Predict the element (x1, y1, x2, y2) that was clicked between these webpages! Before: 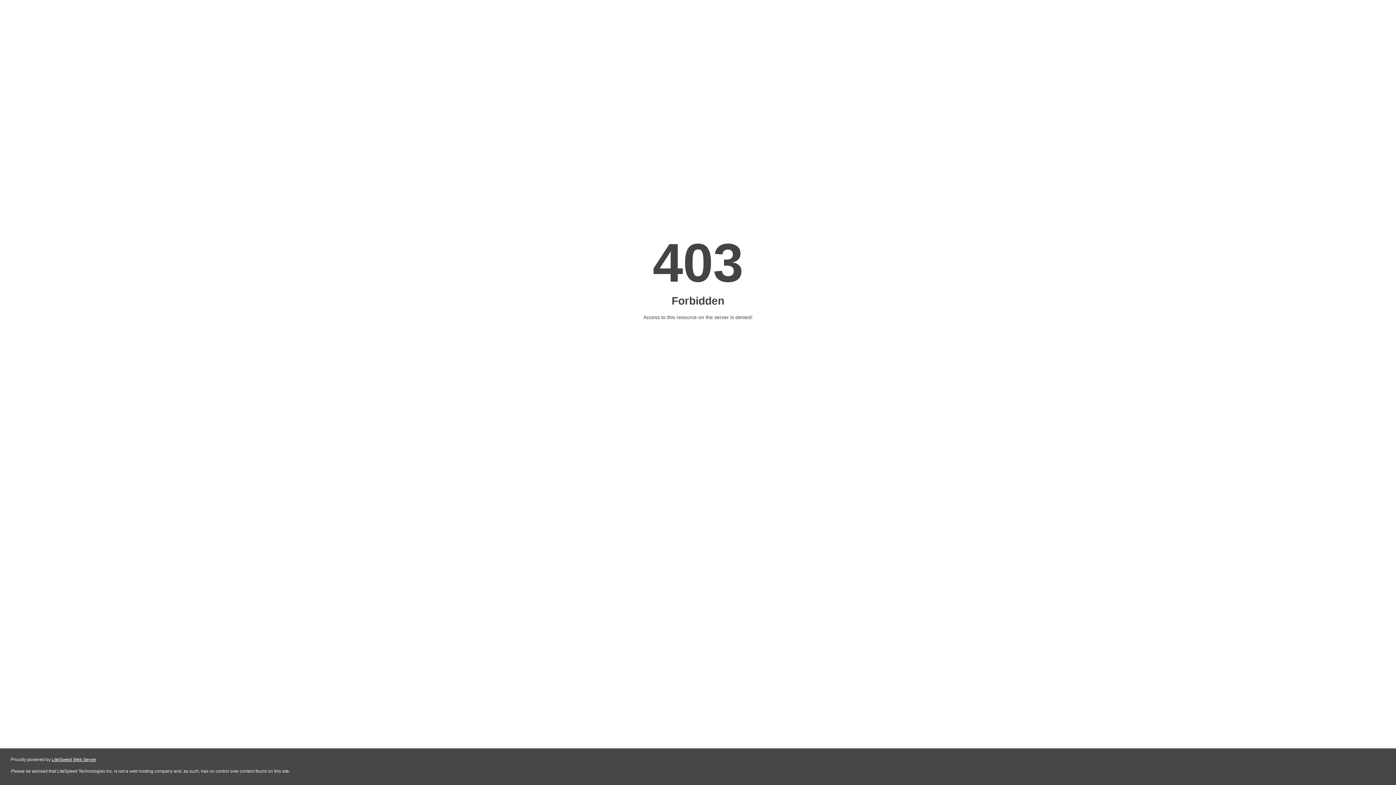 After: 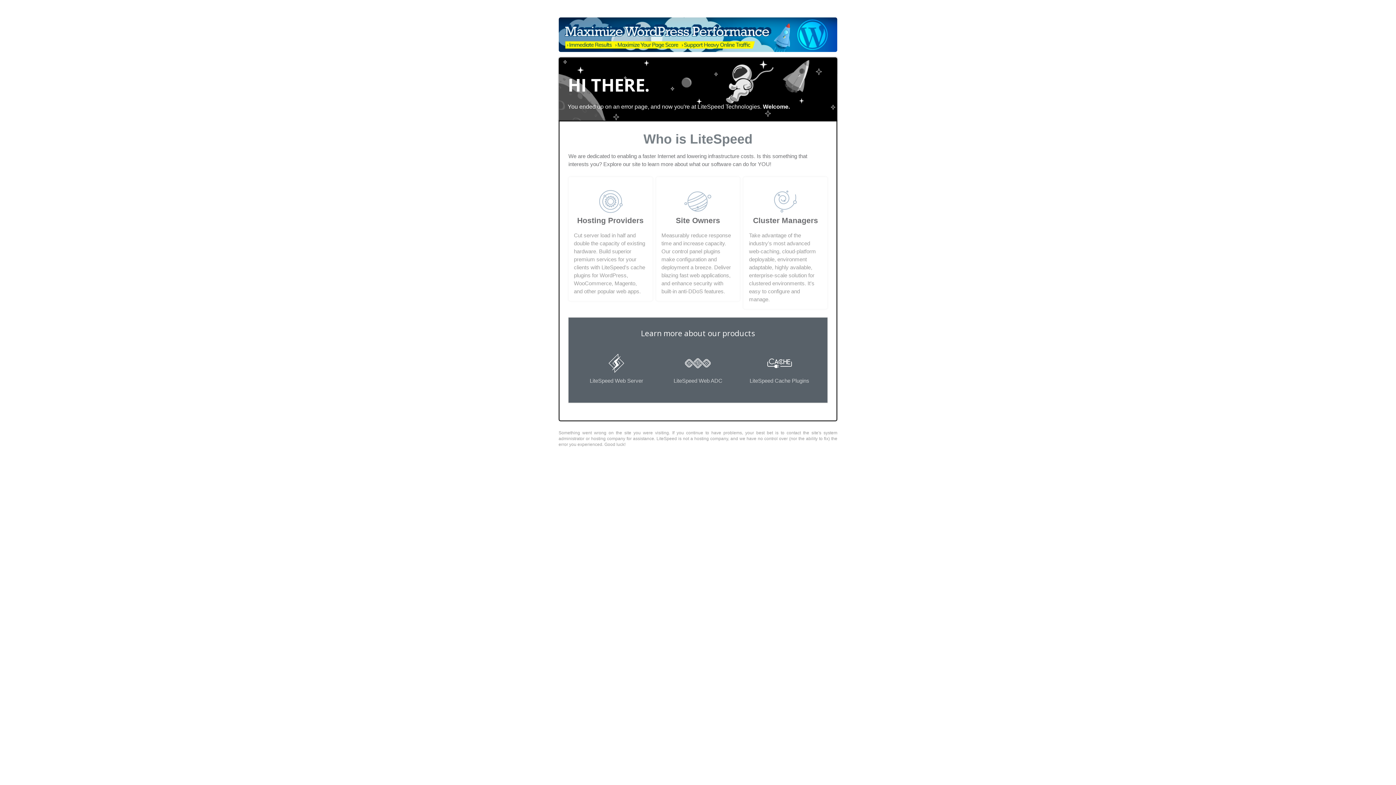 Action: bbox: (51, 757, 96, 762) label: LiteSpeed Web Server